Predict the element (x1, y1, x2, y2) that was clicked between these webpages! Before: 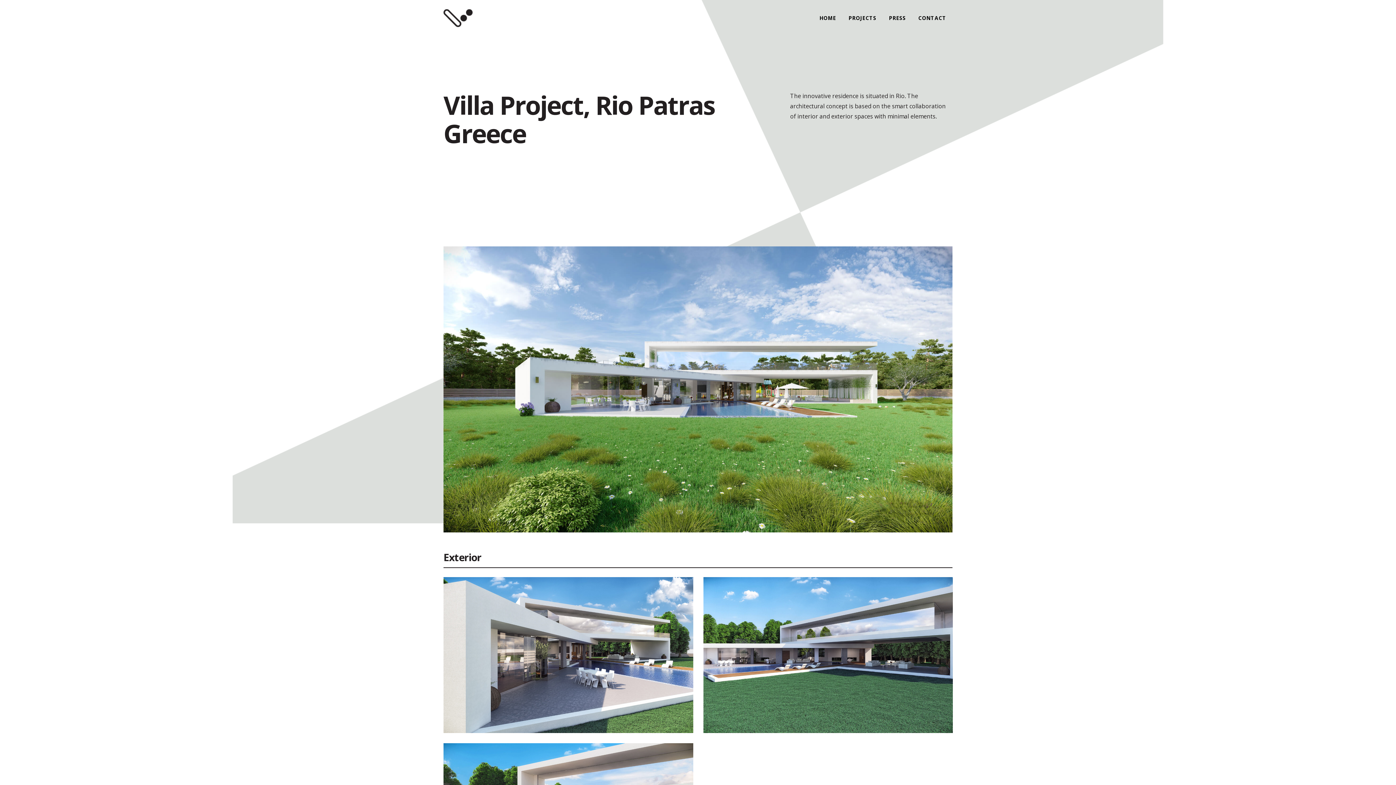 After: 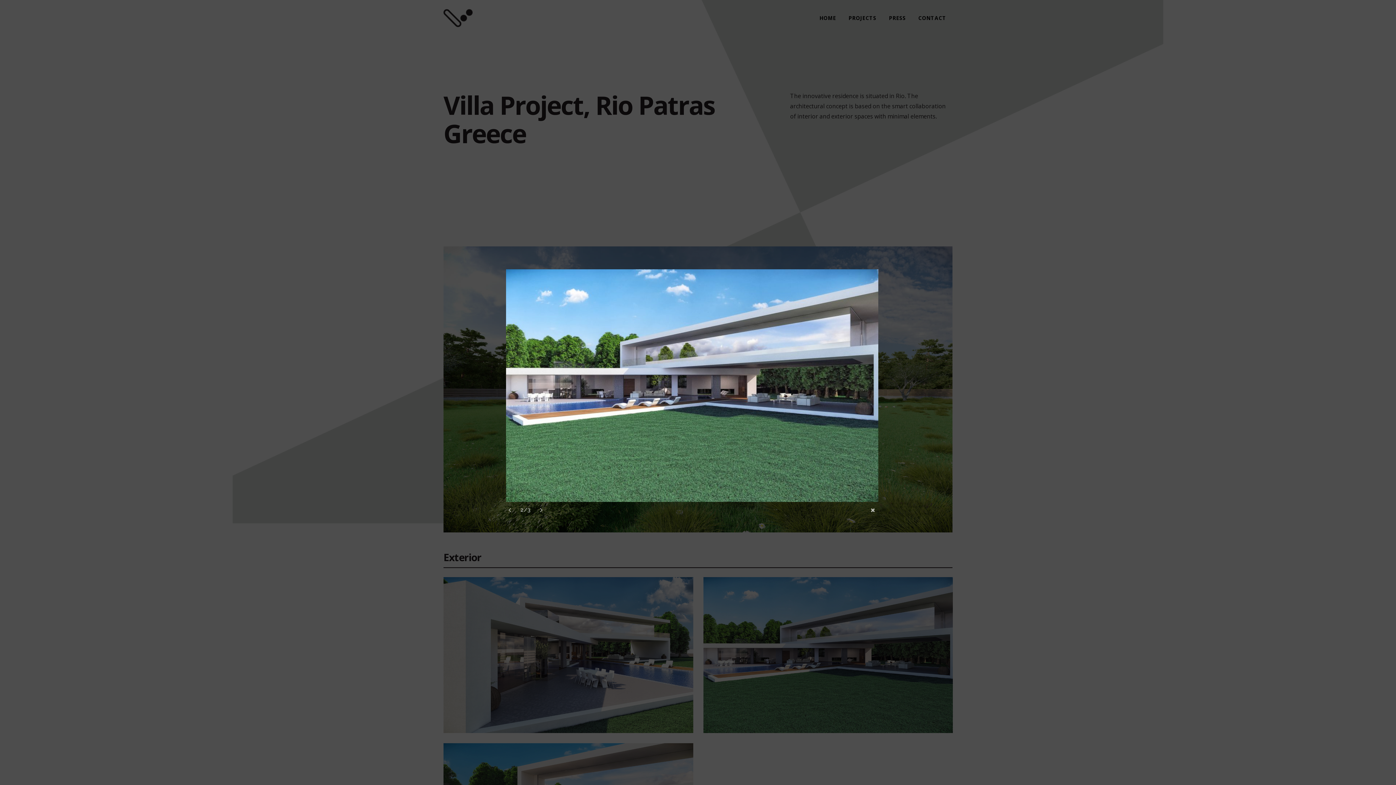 Action: bbox: (703, 577, 953, 733)